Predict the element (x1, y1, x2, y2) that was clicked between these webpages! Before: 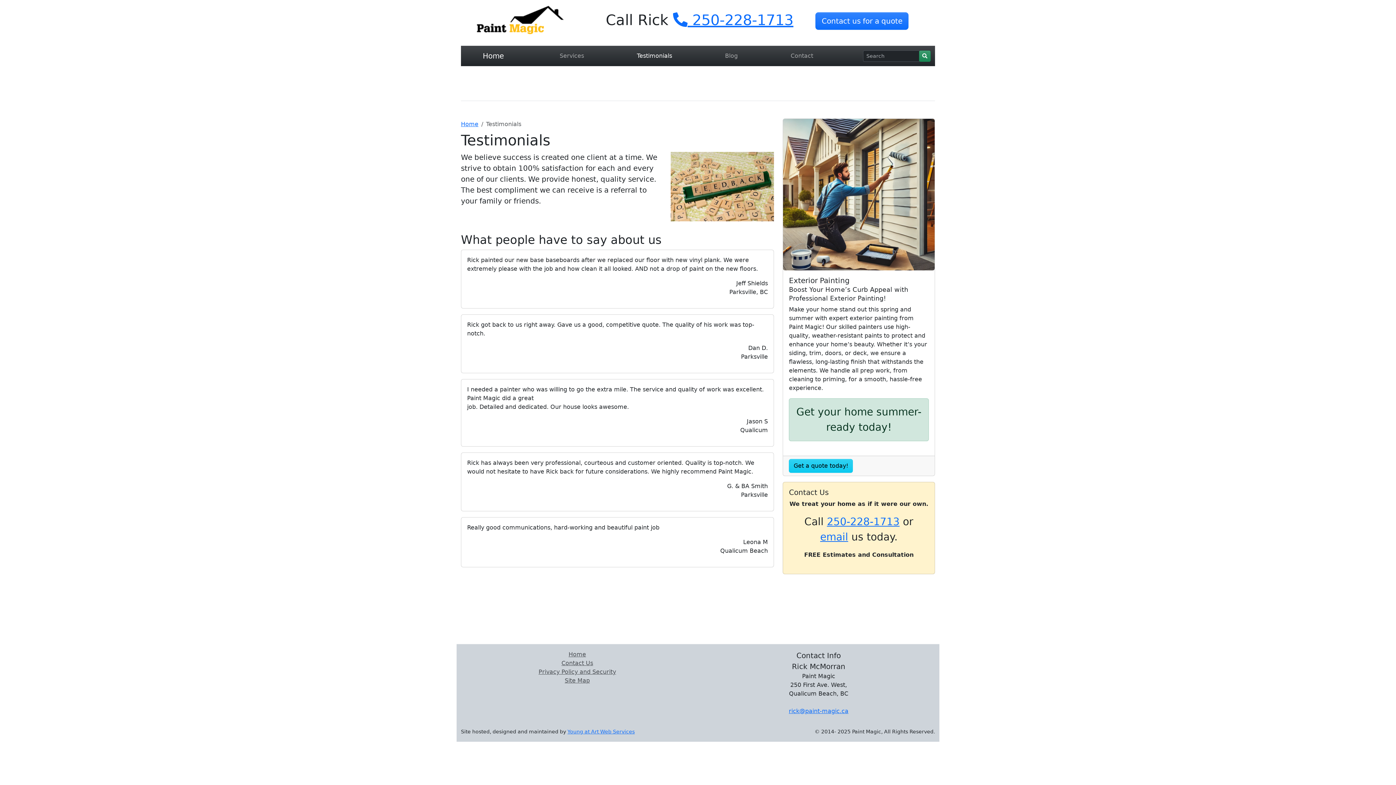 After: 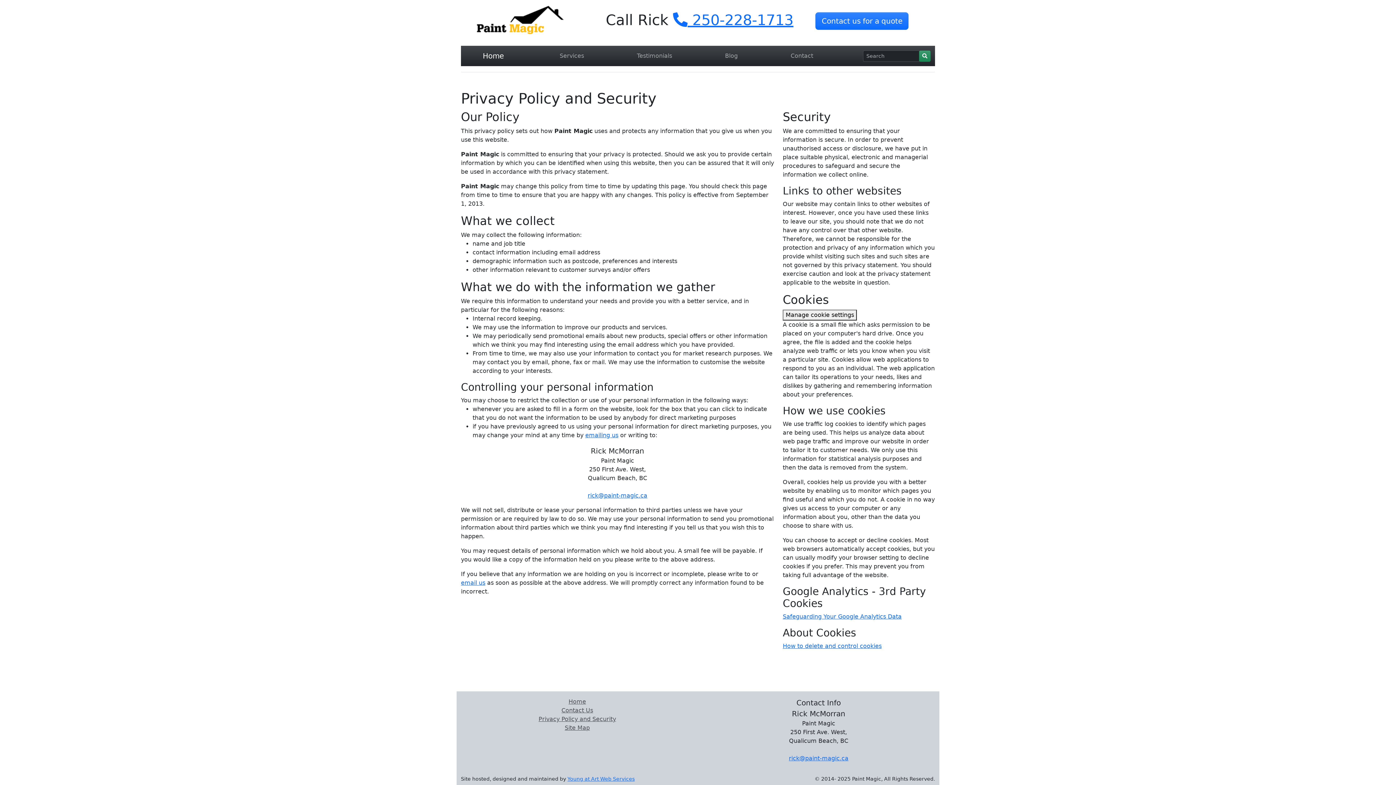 Action: bbox: (538, 668, 616, 675) label: Privacy Policy and Security